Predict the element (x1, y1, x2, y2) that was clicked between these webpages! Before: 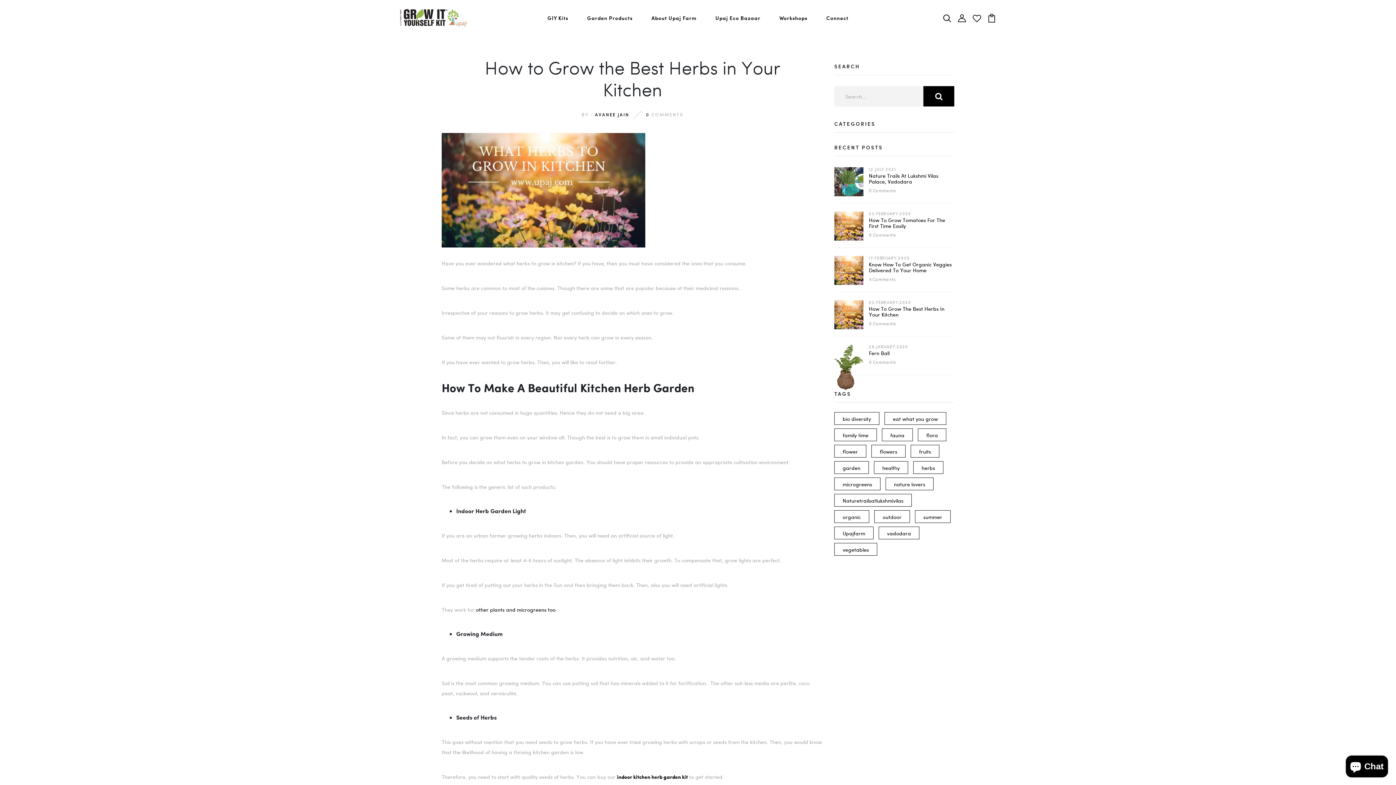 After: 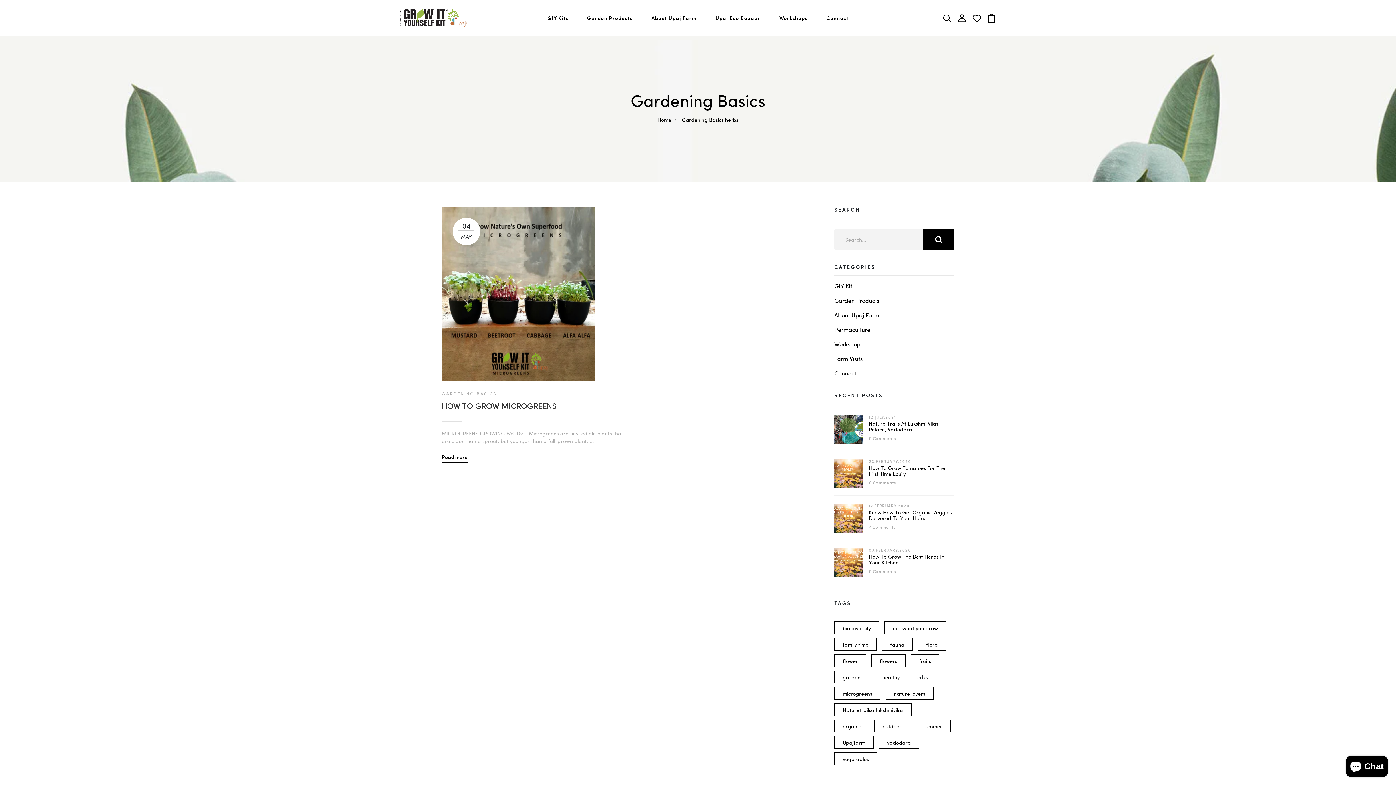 Action: bbox: (913, 461, 943, 474) label: herbs